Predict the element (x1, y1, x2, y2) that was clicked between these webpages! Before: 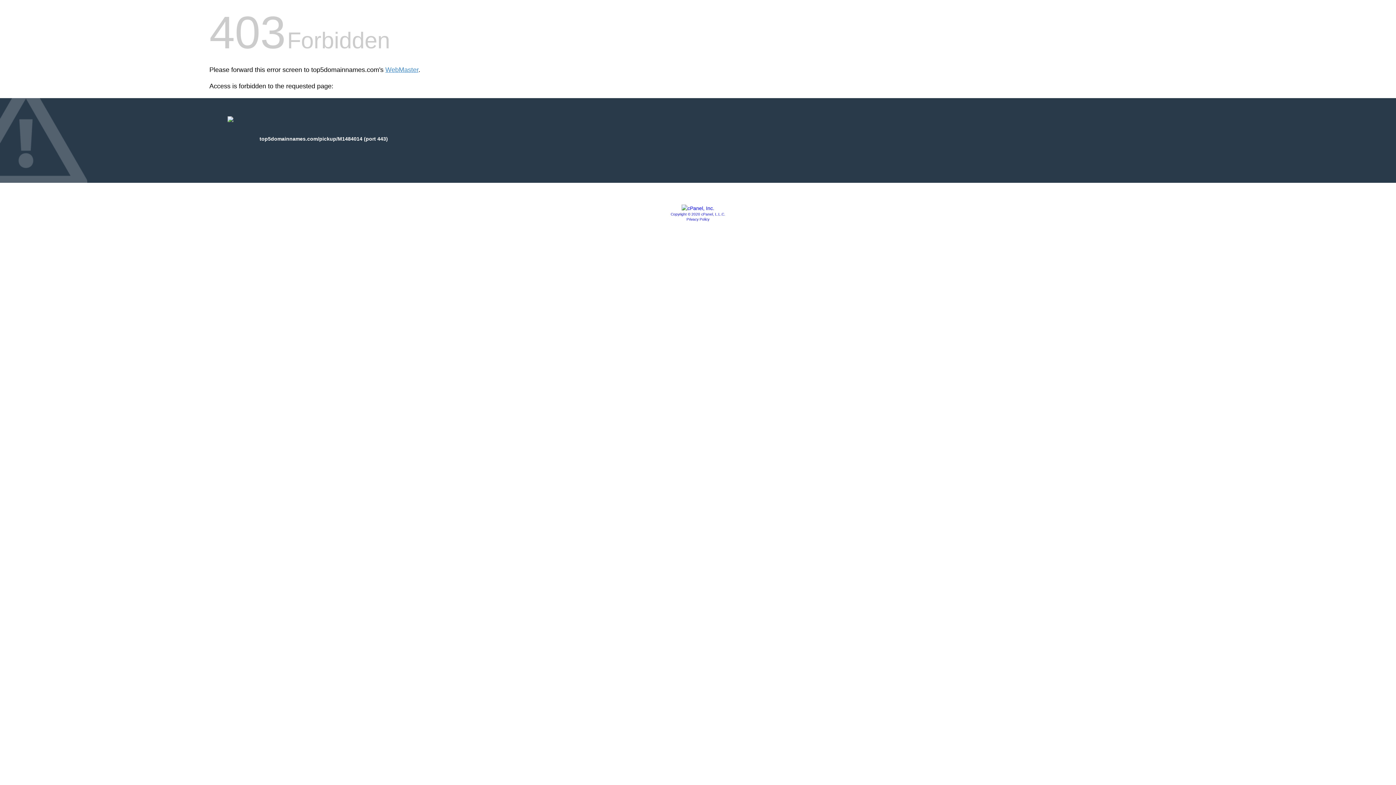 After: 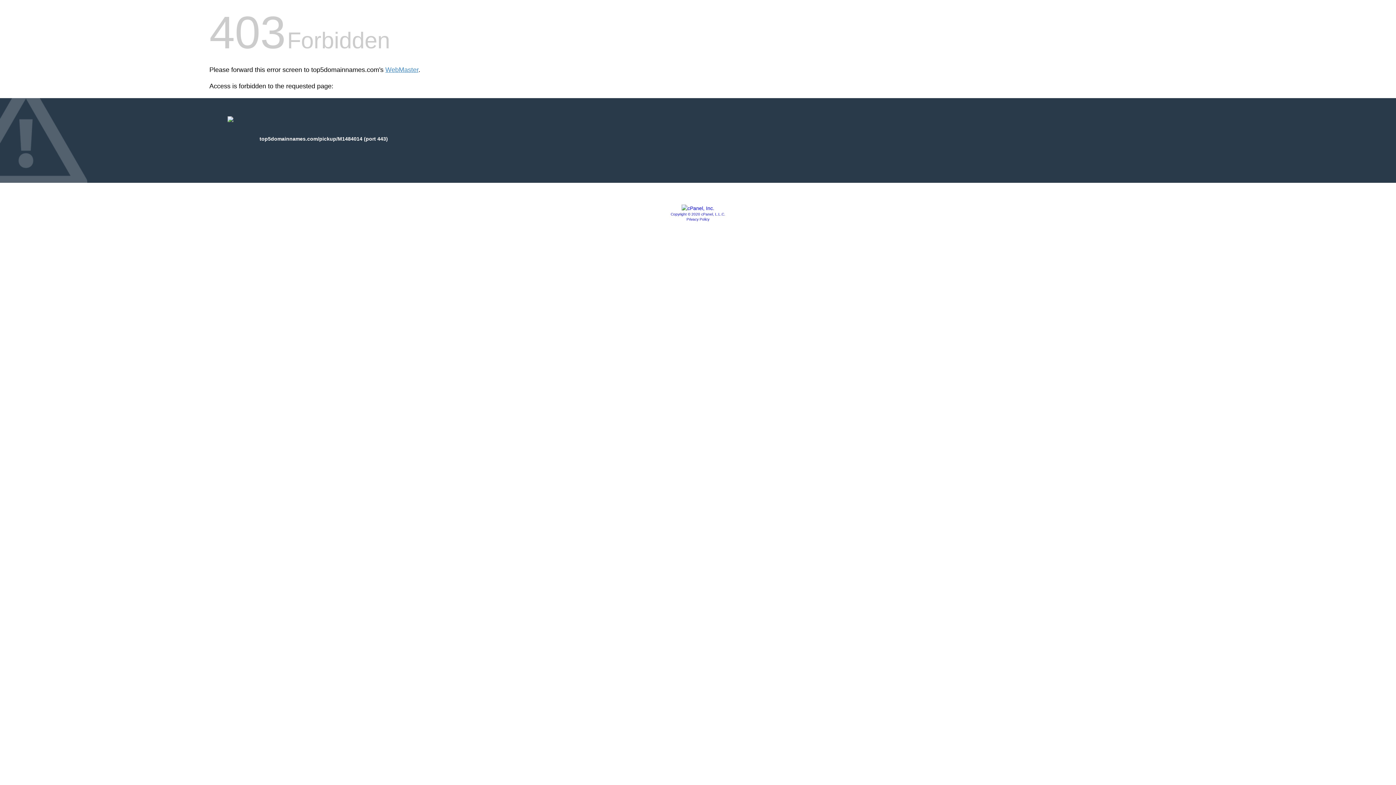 Action: bbox: (686, 217, 709, 221) label: Privacy Policy